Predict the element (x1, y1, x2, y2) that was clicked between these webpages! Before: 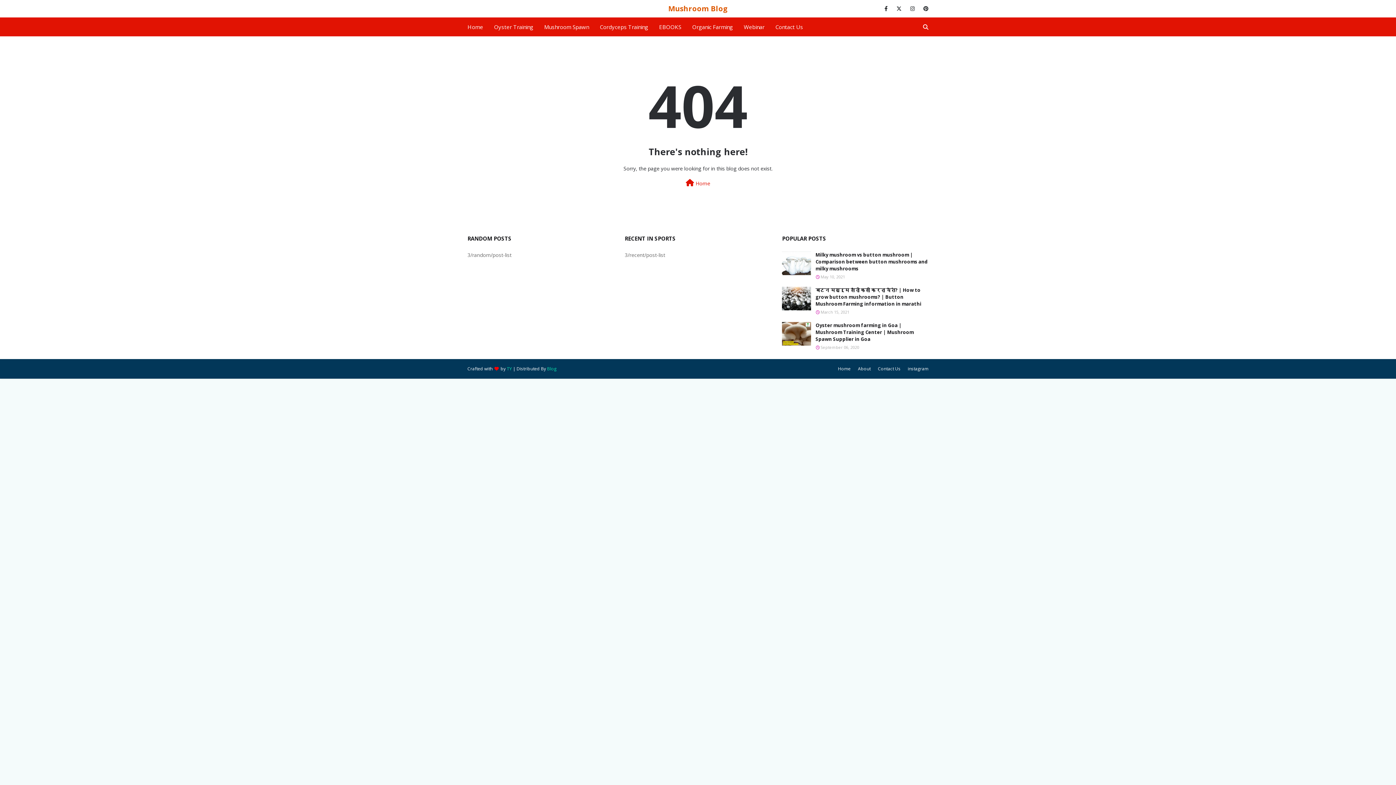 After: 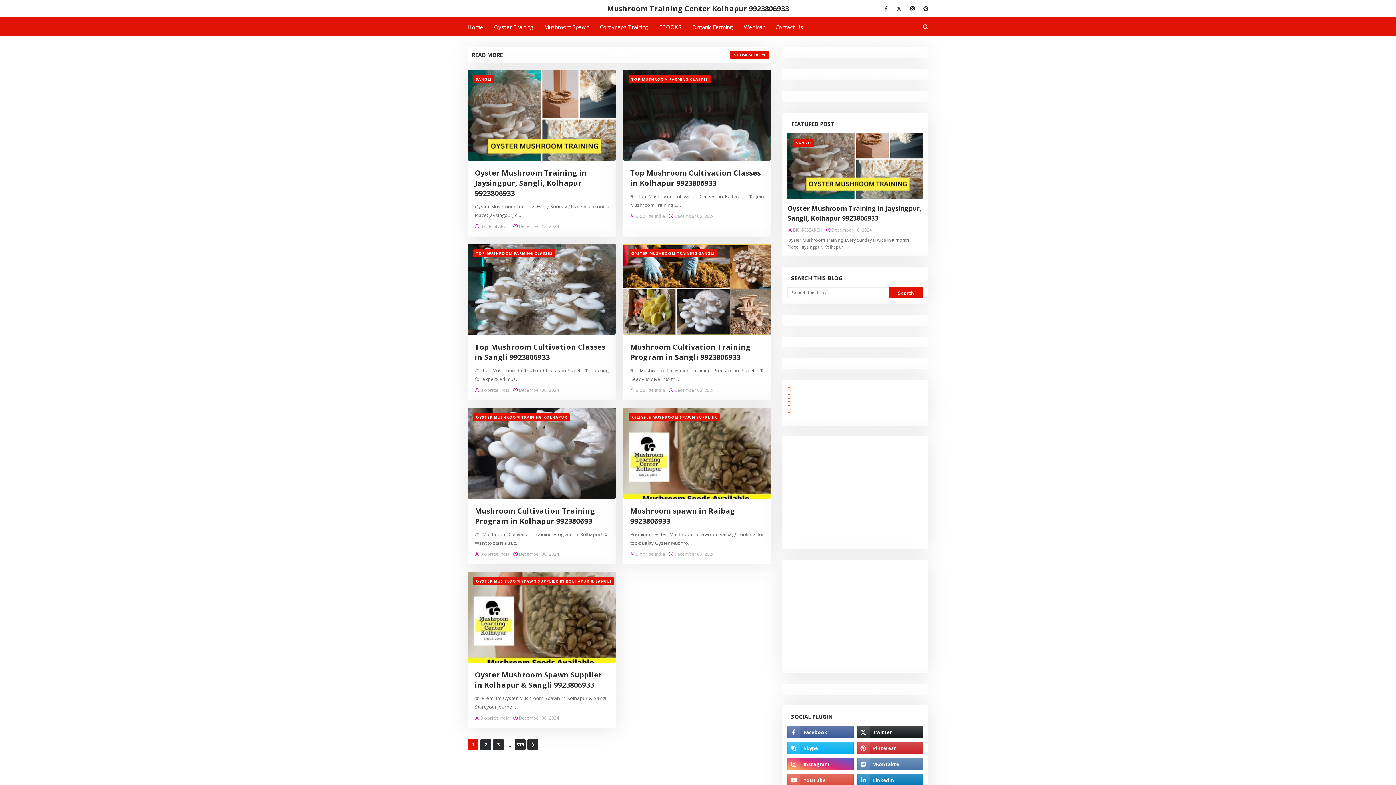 Action: label: About bbox: (856, 362, 872, 375)